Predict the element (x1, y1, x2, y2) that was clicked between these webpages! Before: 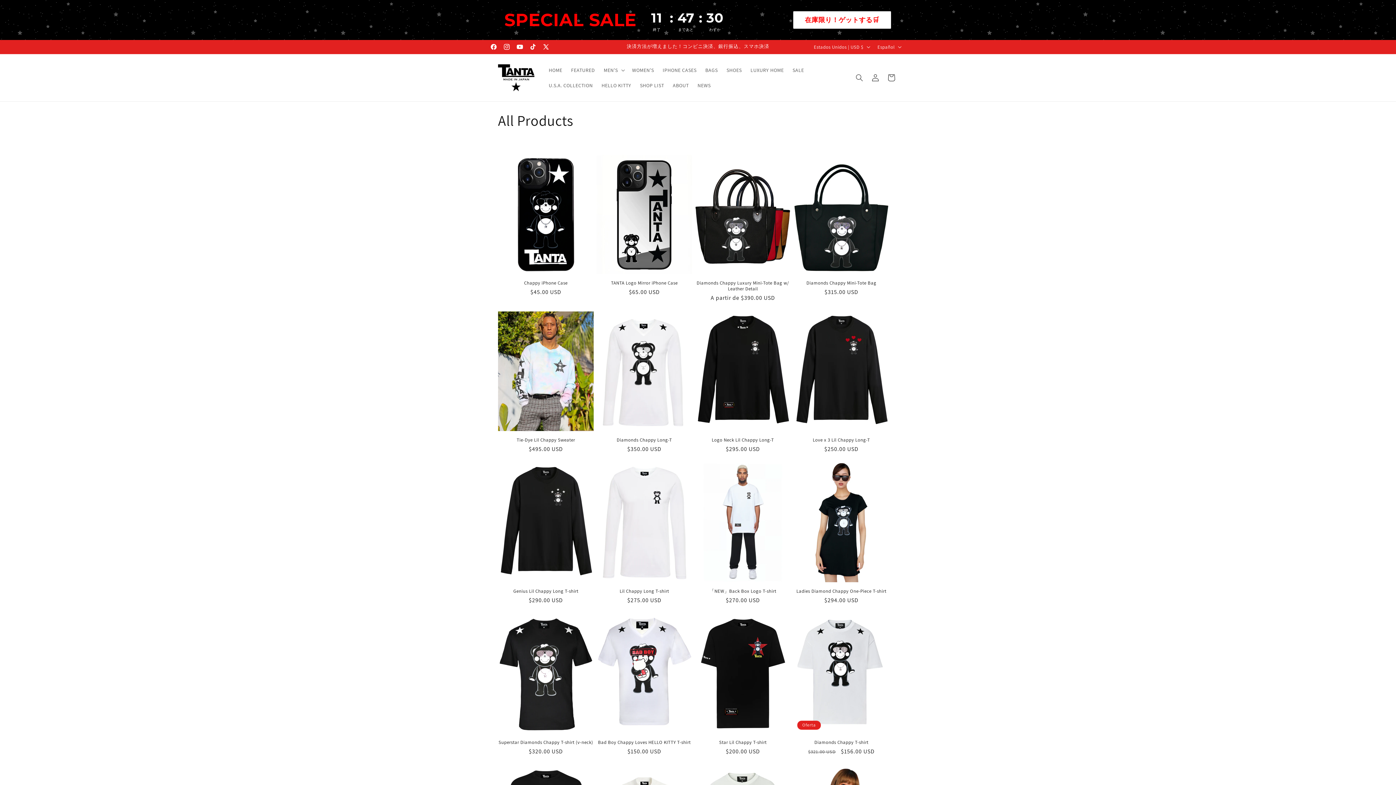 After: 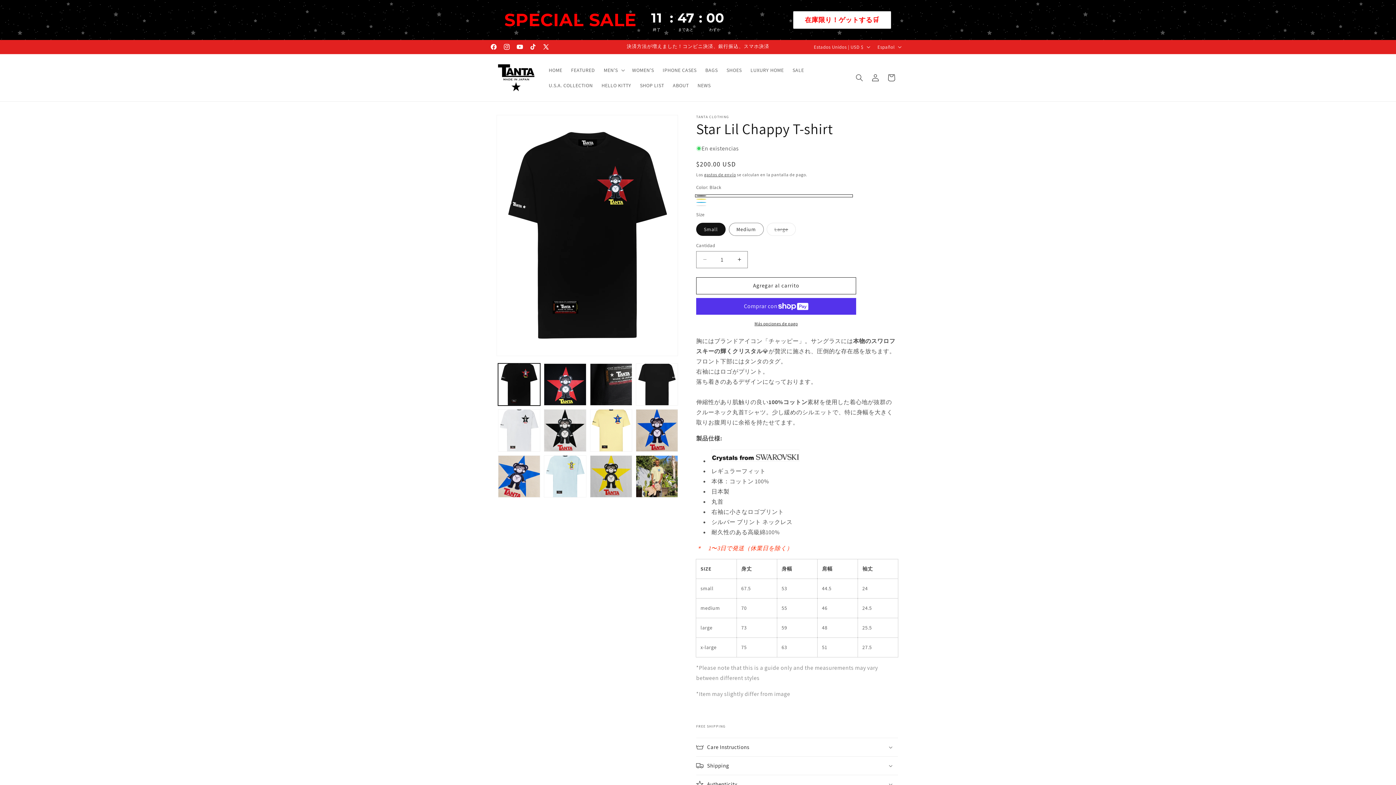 Action: bbox: (695, 739, 790, 745) label: Star Lil Chappy T-shirt